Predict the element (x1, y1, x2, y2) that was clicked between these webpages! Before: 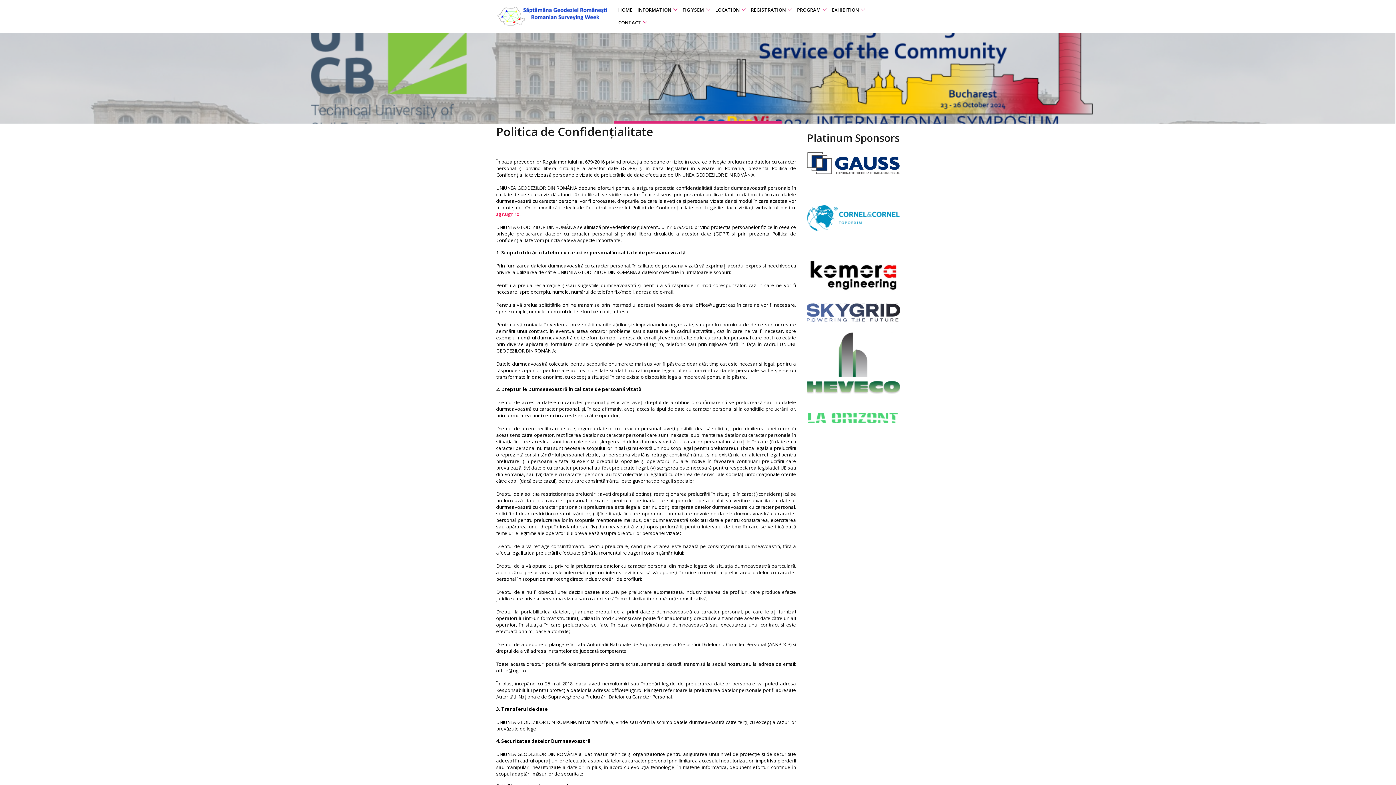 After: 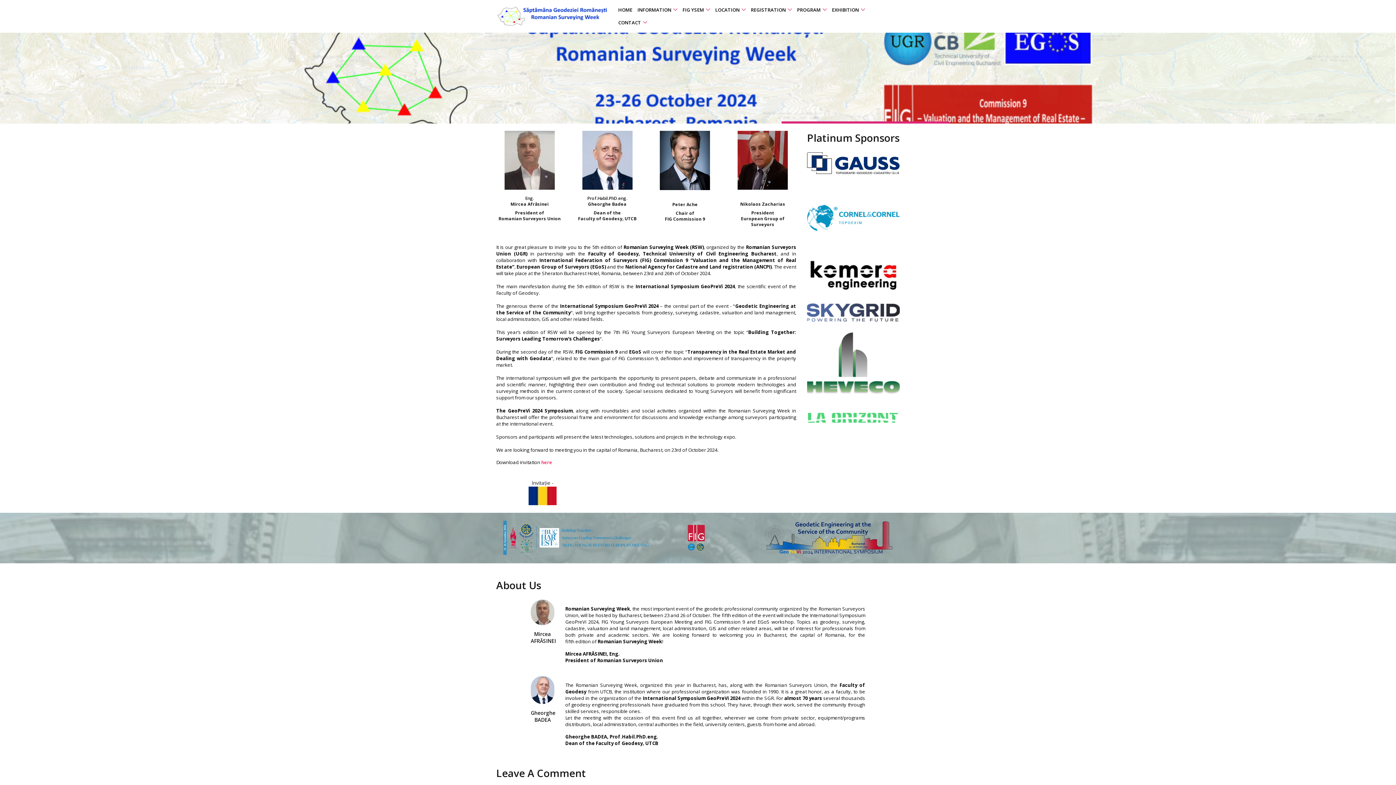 Action: bbox: (496, 6, 611, 26)